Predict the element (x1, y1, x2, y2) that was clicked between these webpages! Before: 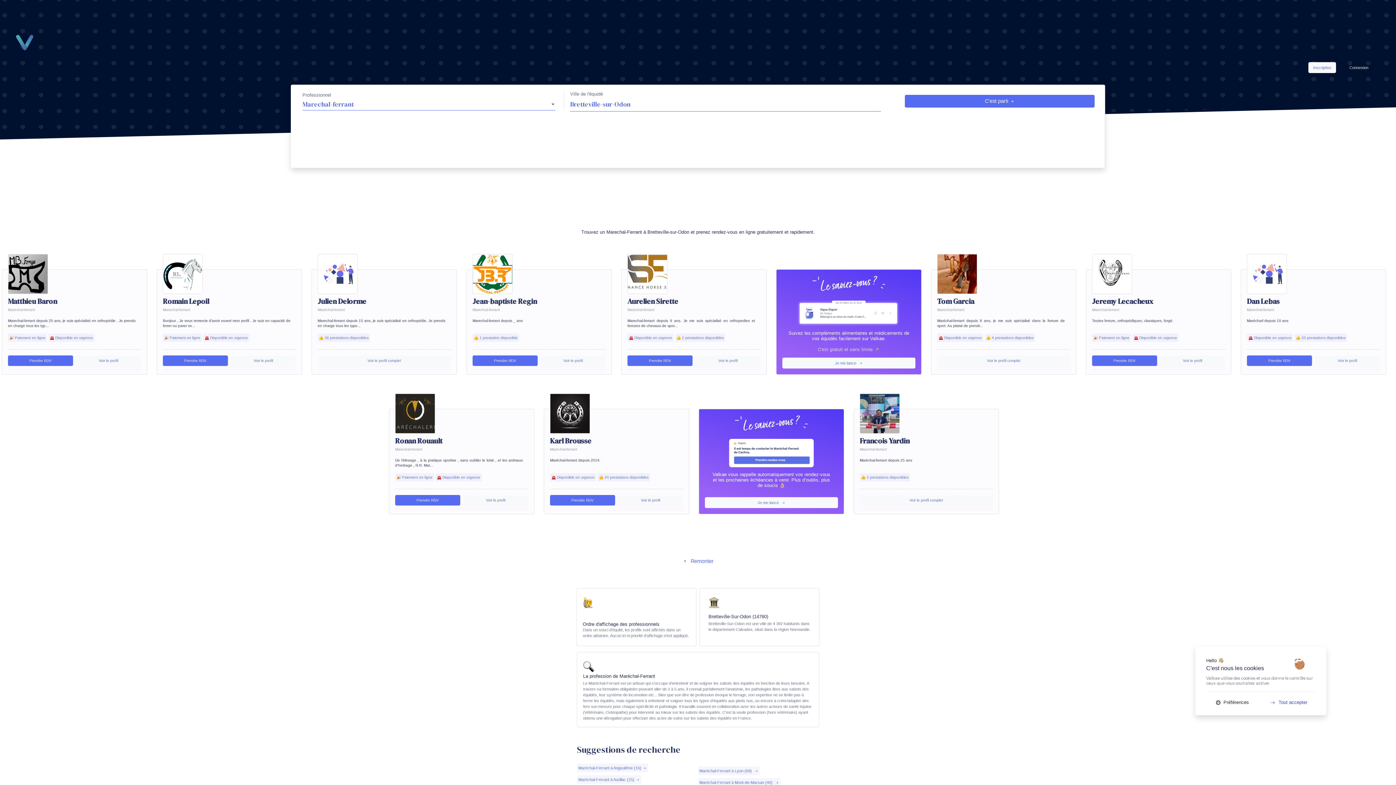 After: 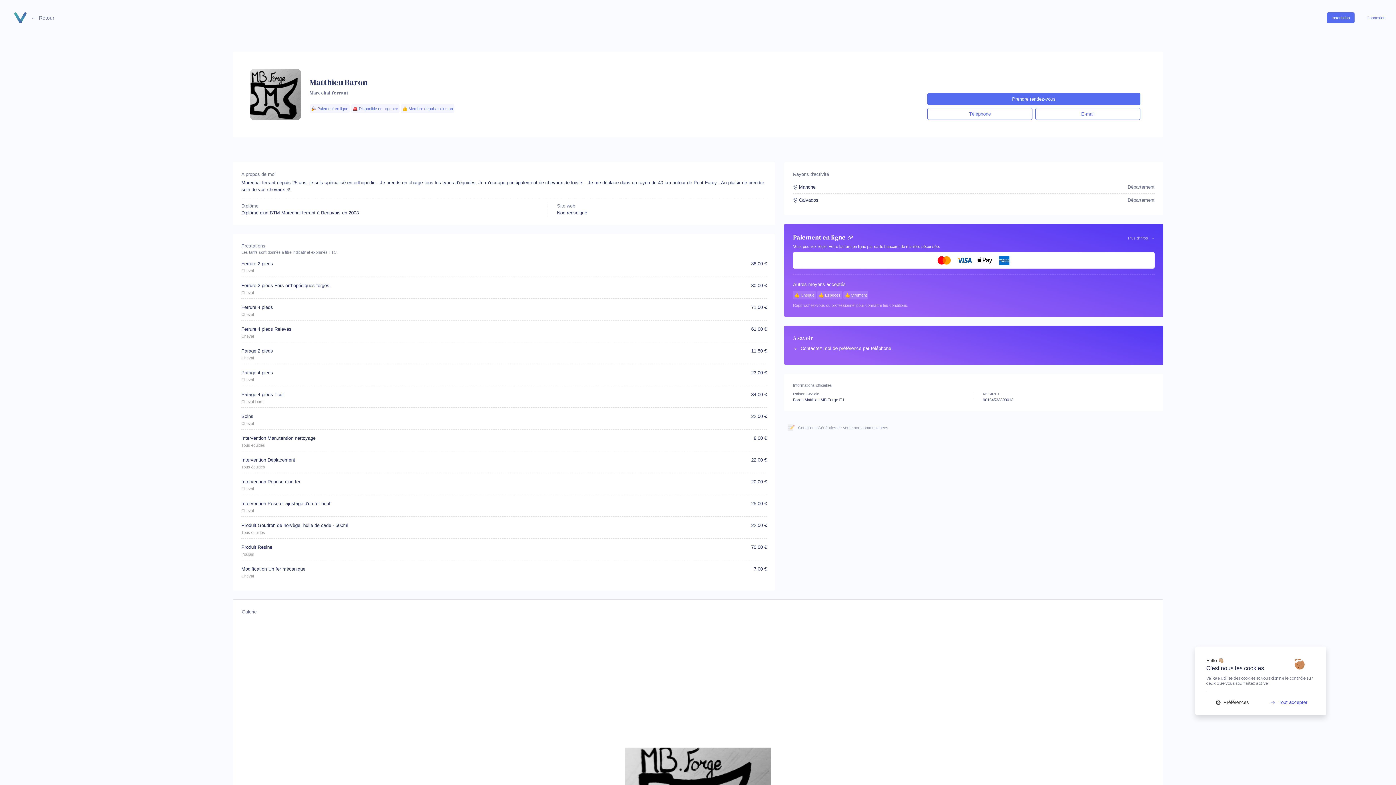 Action: label: Matthieu Baron

Marechal-ferrant

Marechal-ferrant depuis 25 ans, je suis spécialisé en orthopédie . Je prends en charge tous les typ...

🎉 Paiement en ligne

🚨 Disponible en urgence bbox: (8, 272, 141, 348)